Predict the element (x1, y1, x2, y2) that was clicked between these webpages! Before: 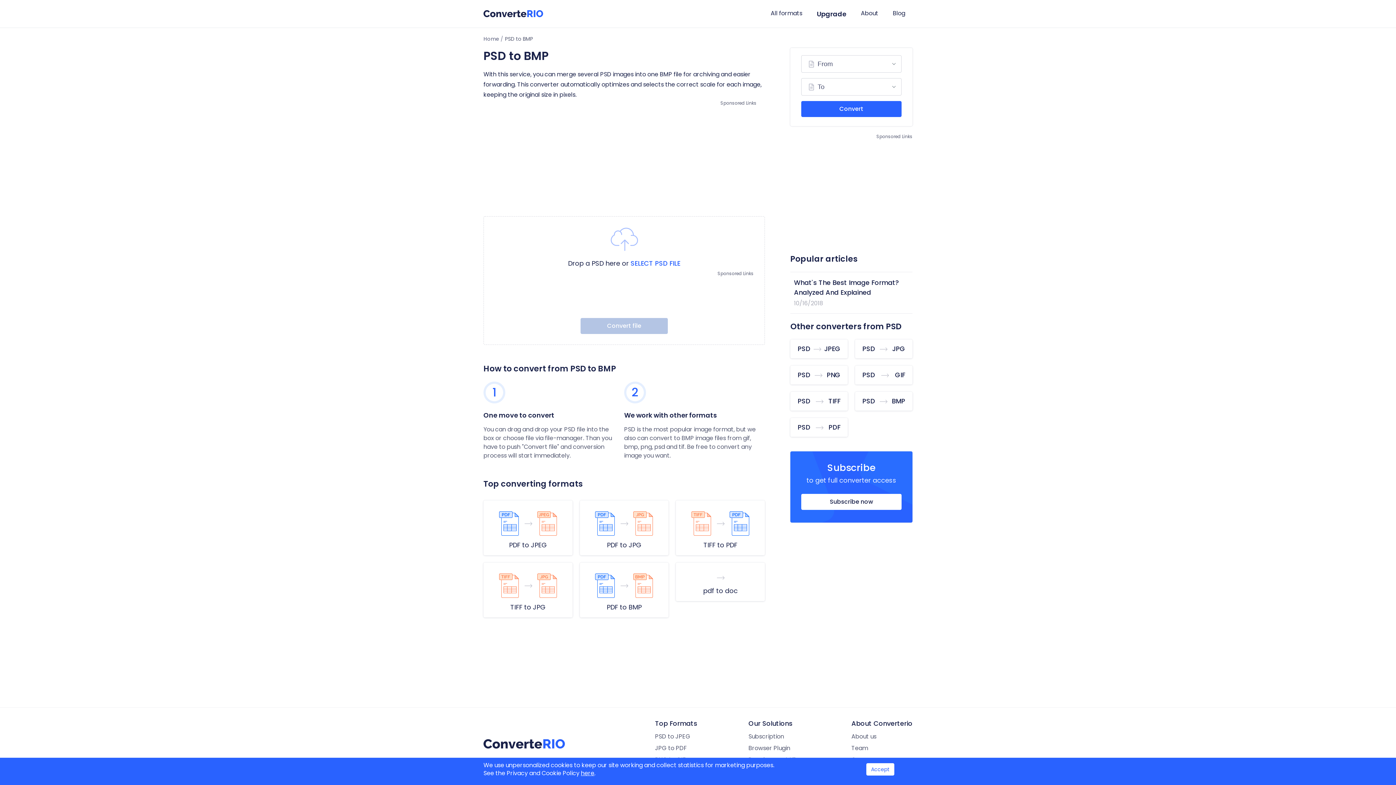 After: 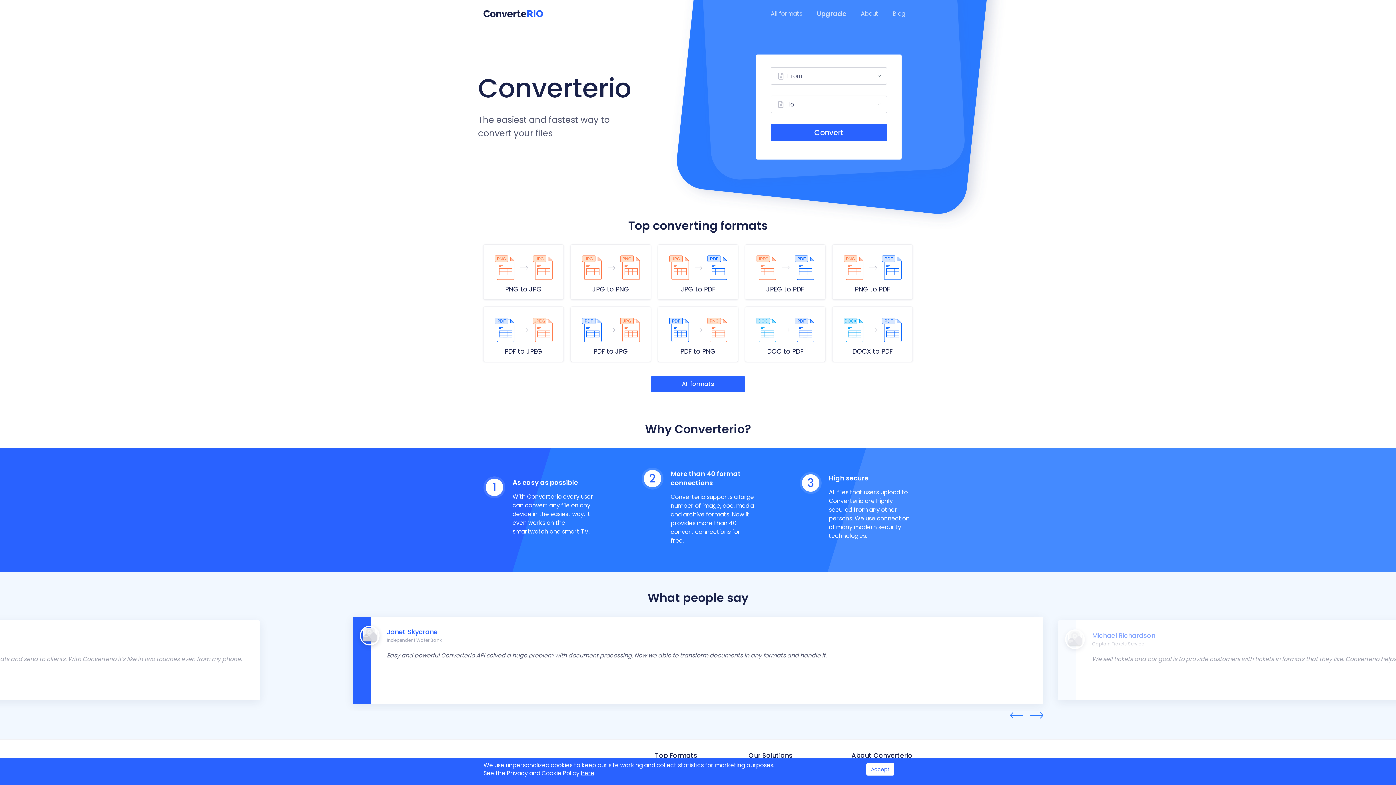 Action: bbox: (483, 35, 499, 42) label: Home